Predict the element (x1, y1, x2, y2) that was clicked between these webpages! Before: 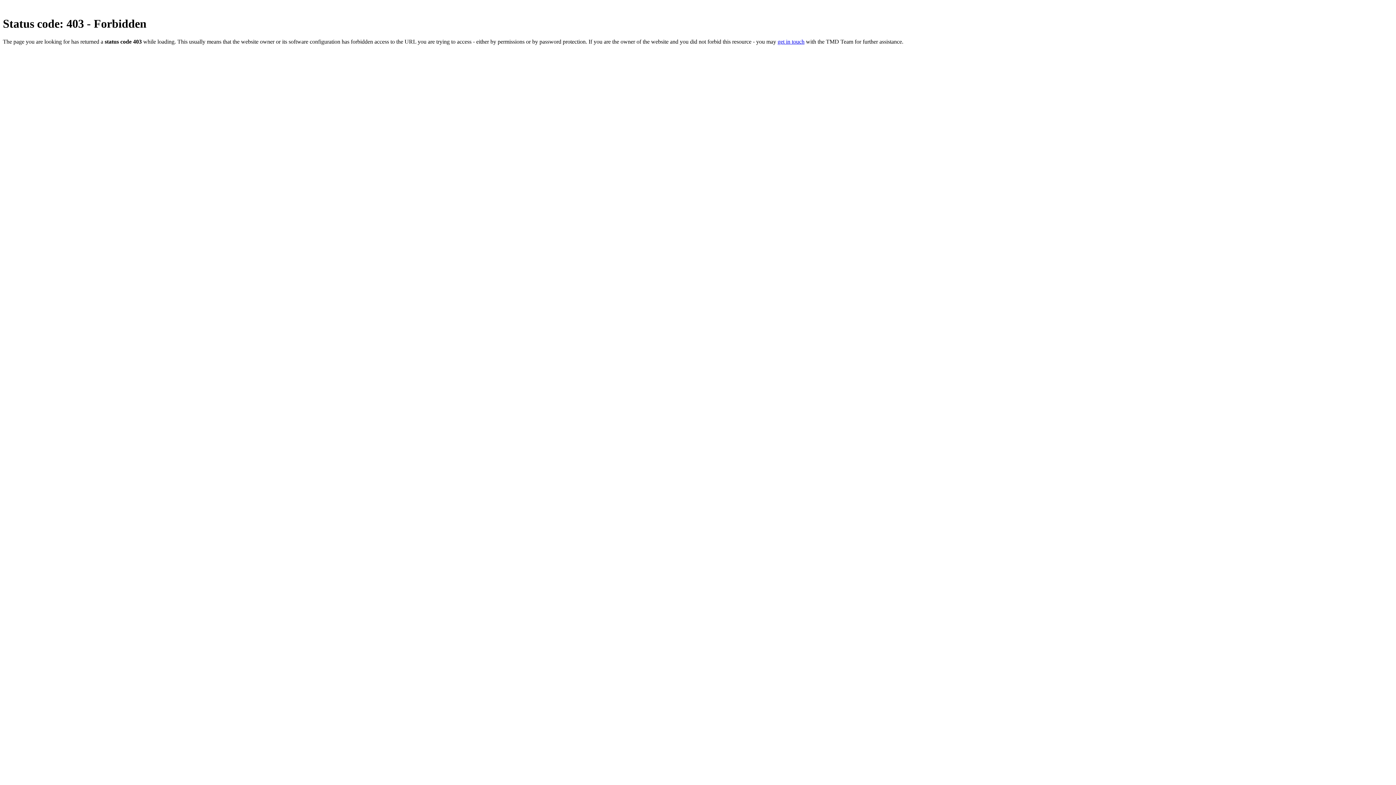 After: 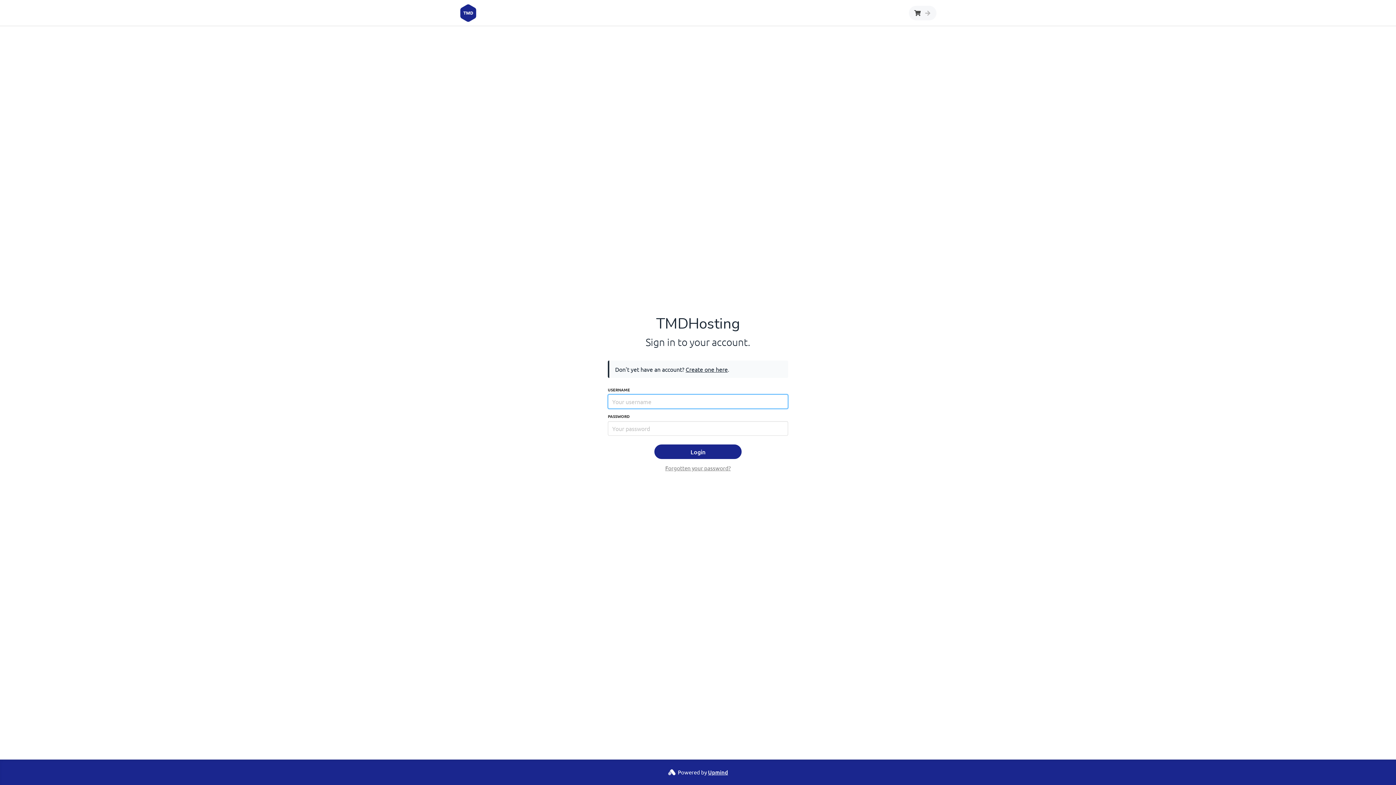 Action: bbox: (777, 38, 804, 44) label: get in touch